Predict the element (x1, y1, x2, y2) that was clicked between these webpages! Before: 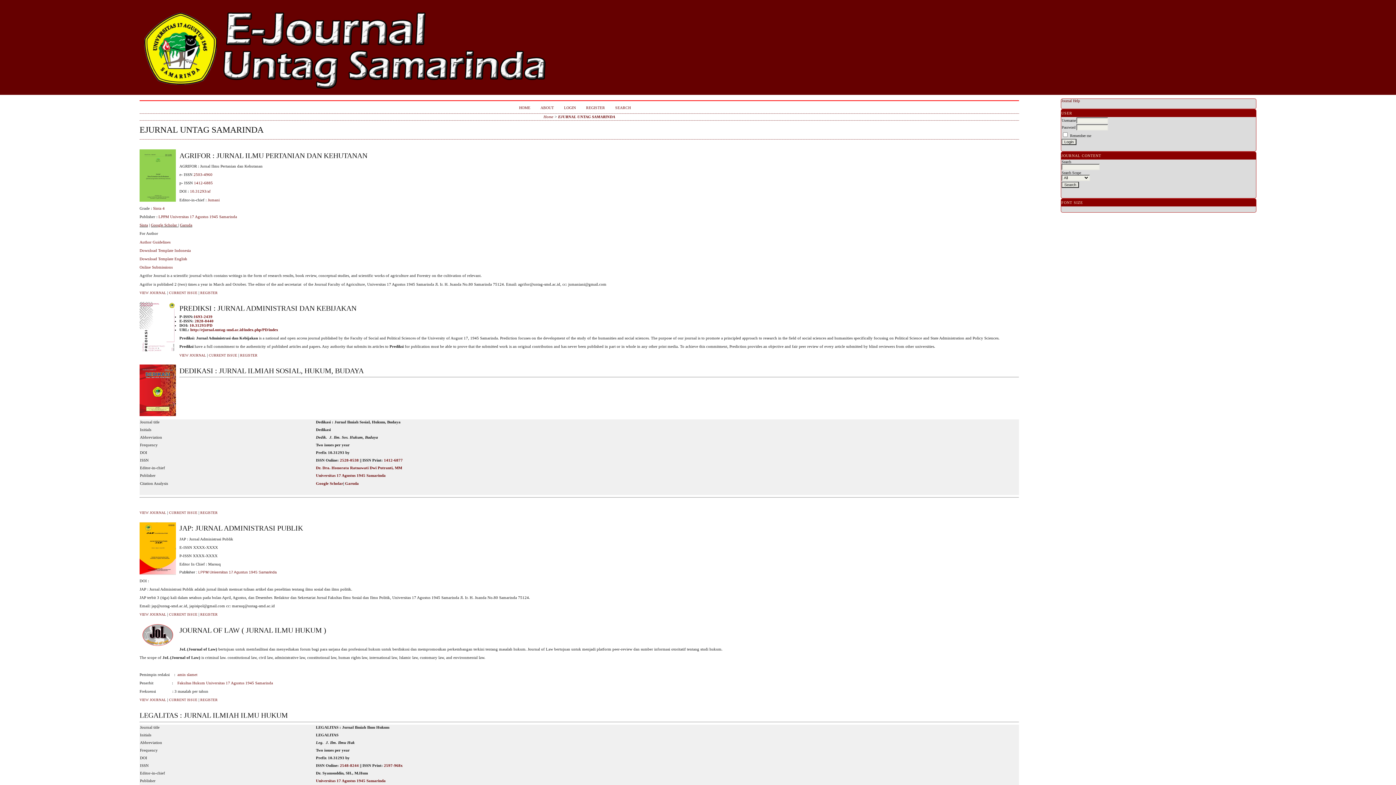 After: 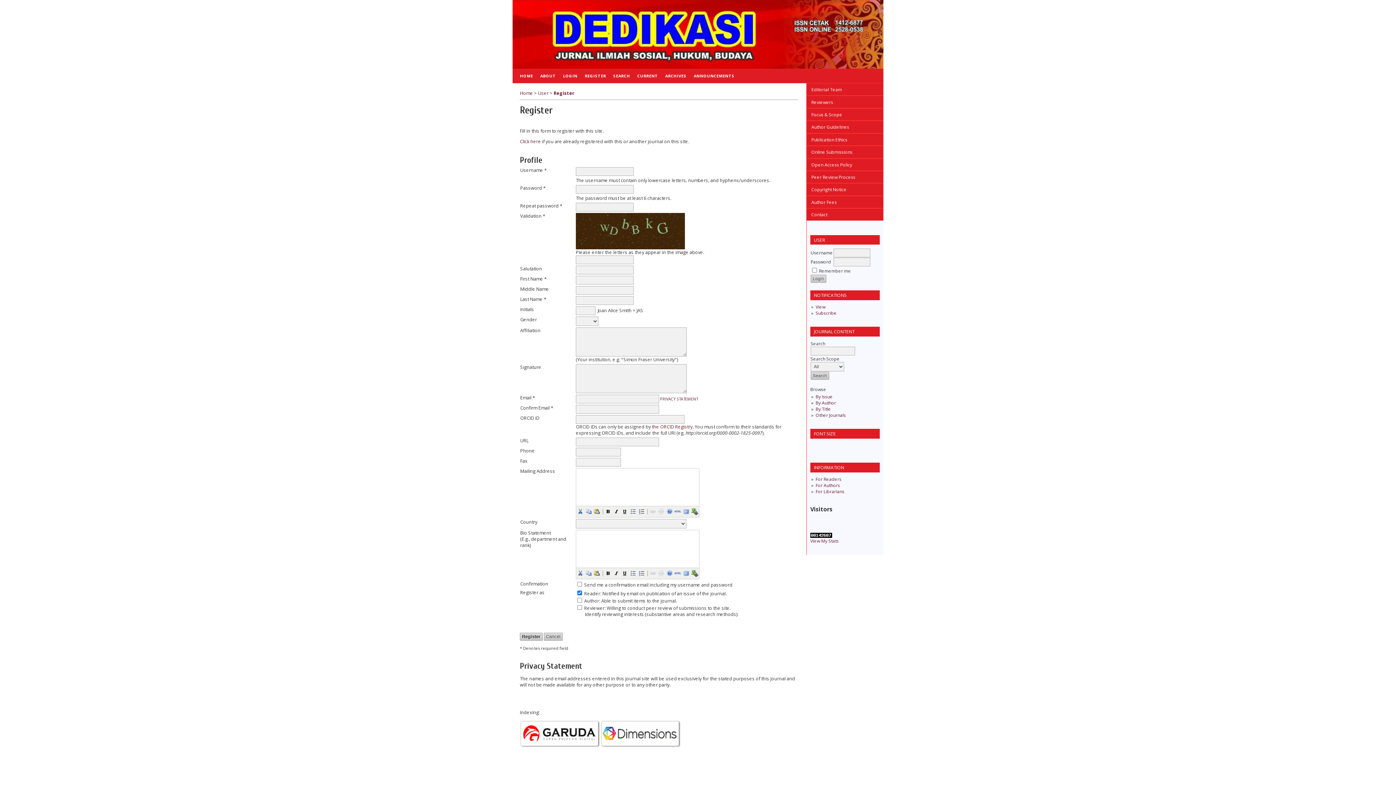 Action: label: REGISTER bbox: (200, 511, 217, 514)